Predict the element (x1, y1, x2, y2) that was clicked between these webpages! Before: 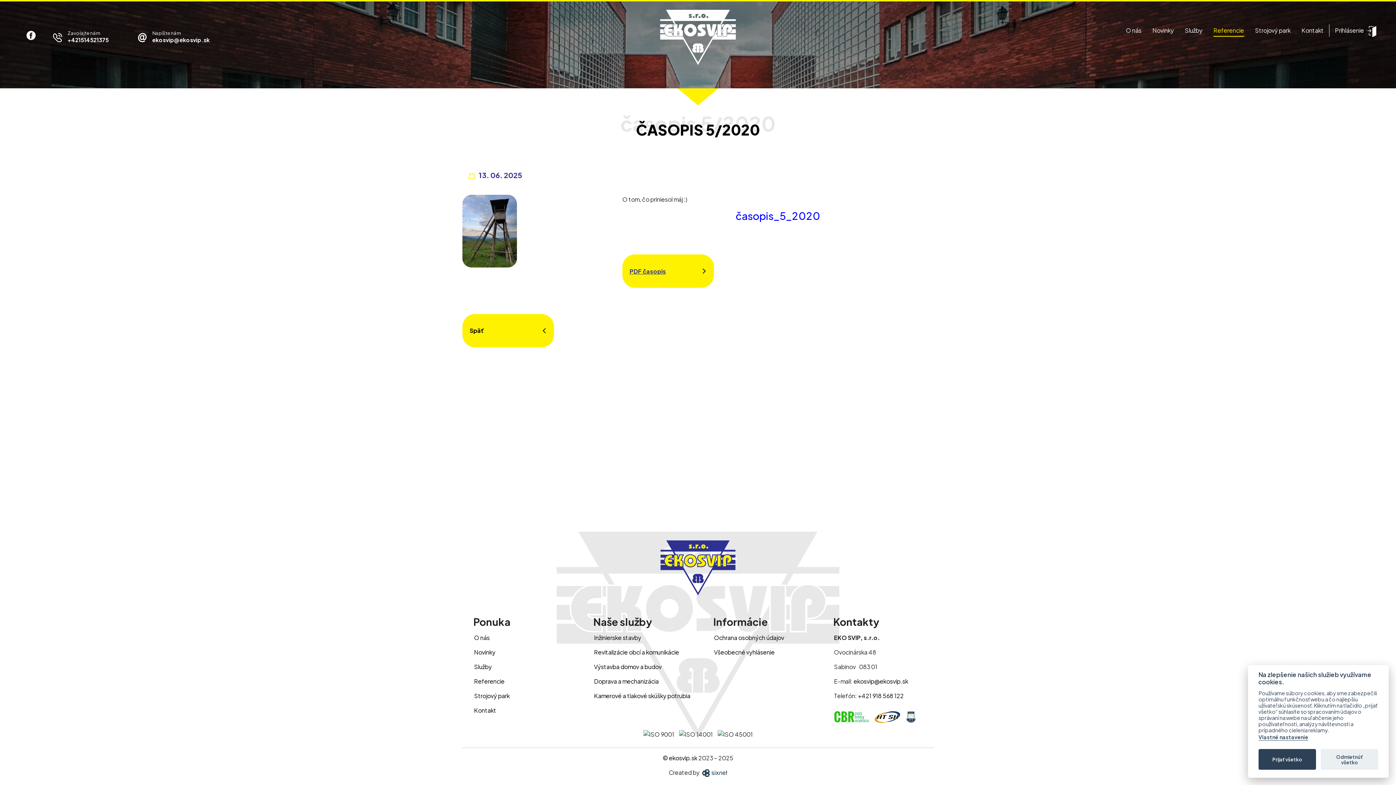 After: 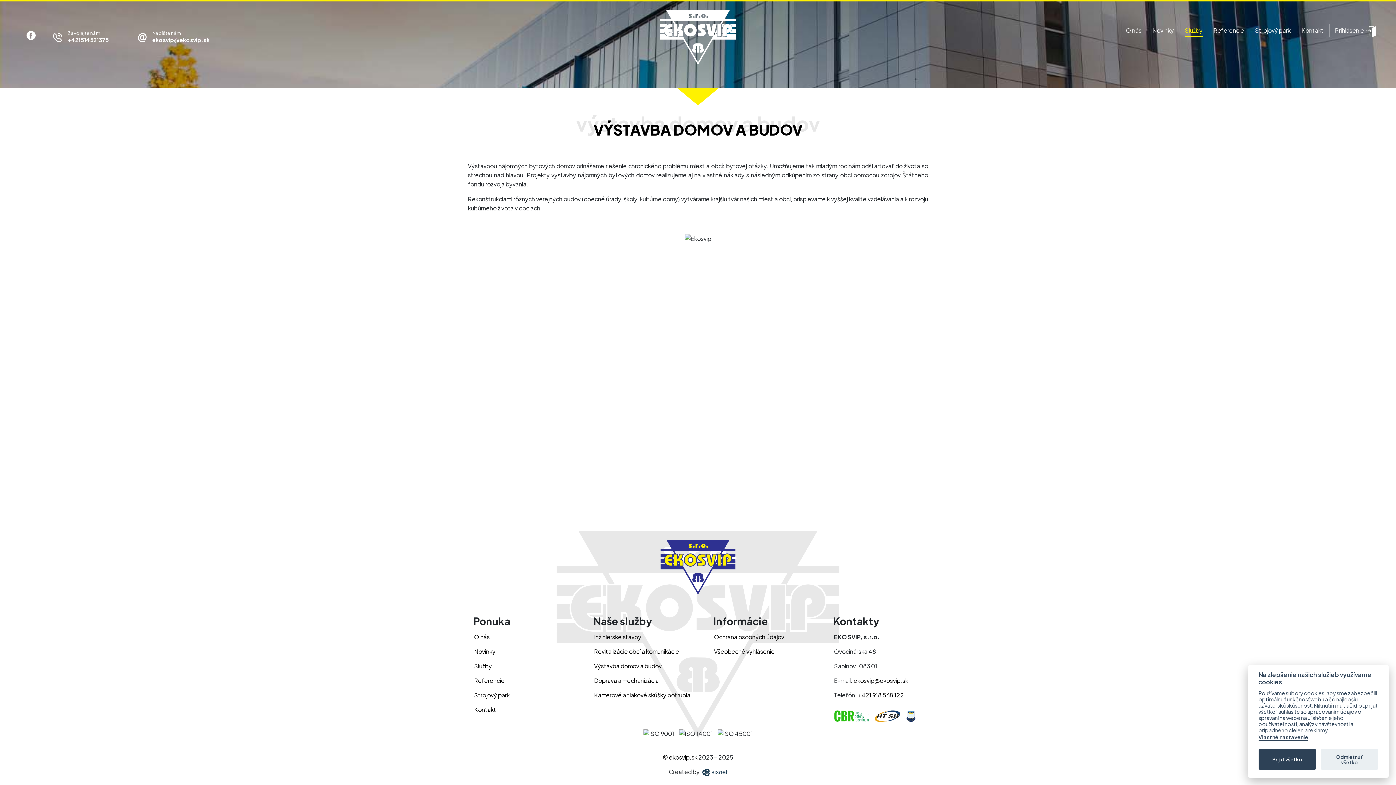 Action: label: Výstavba domov a budov bbox: (594, 663, 661, 670)